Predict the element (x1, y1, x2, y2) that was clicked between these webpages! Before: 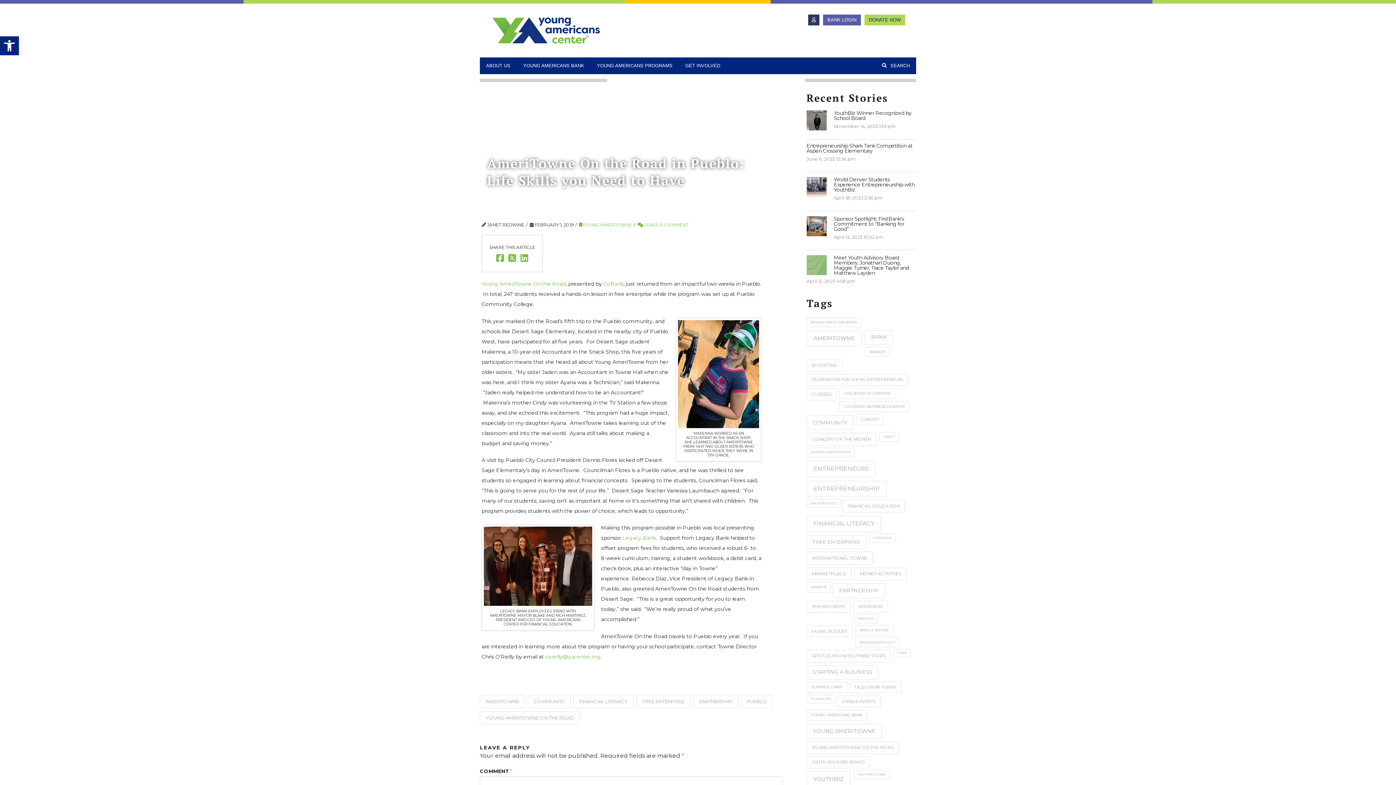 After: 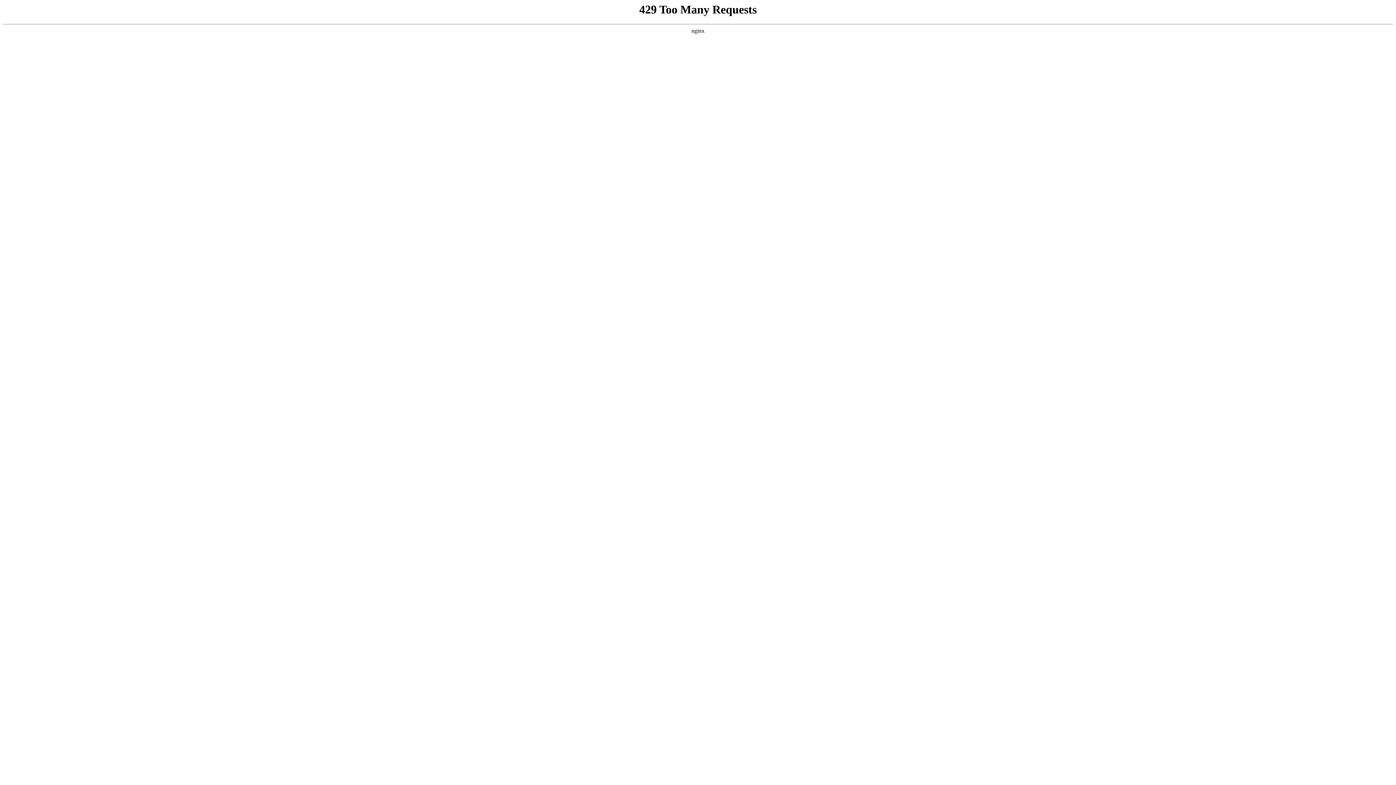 Action: bbox: (806, 682, 847, 693) label: summer camp (31 items)